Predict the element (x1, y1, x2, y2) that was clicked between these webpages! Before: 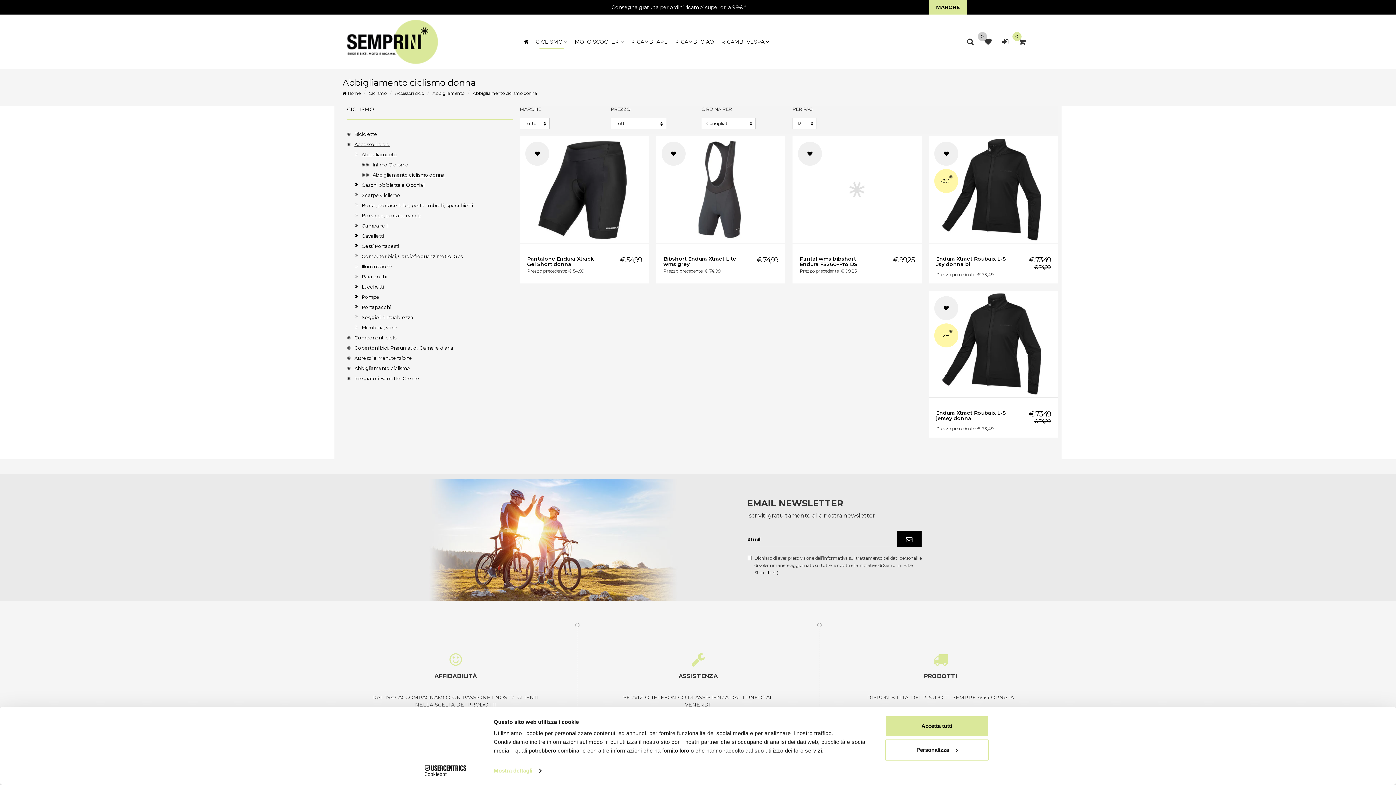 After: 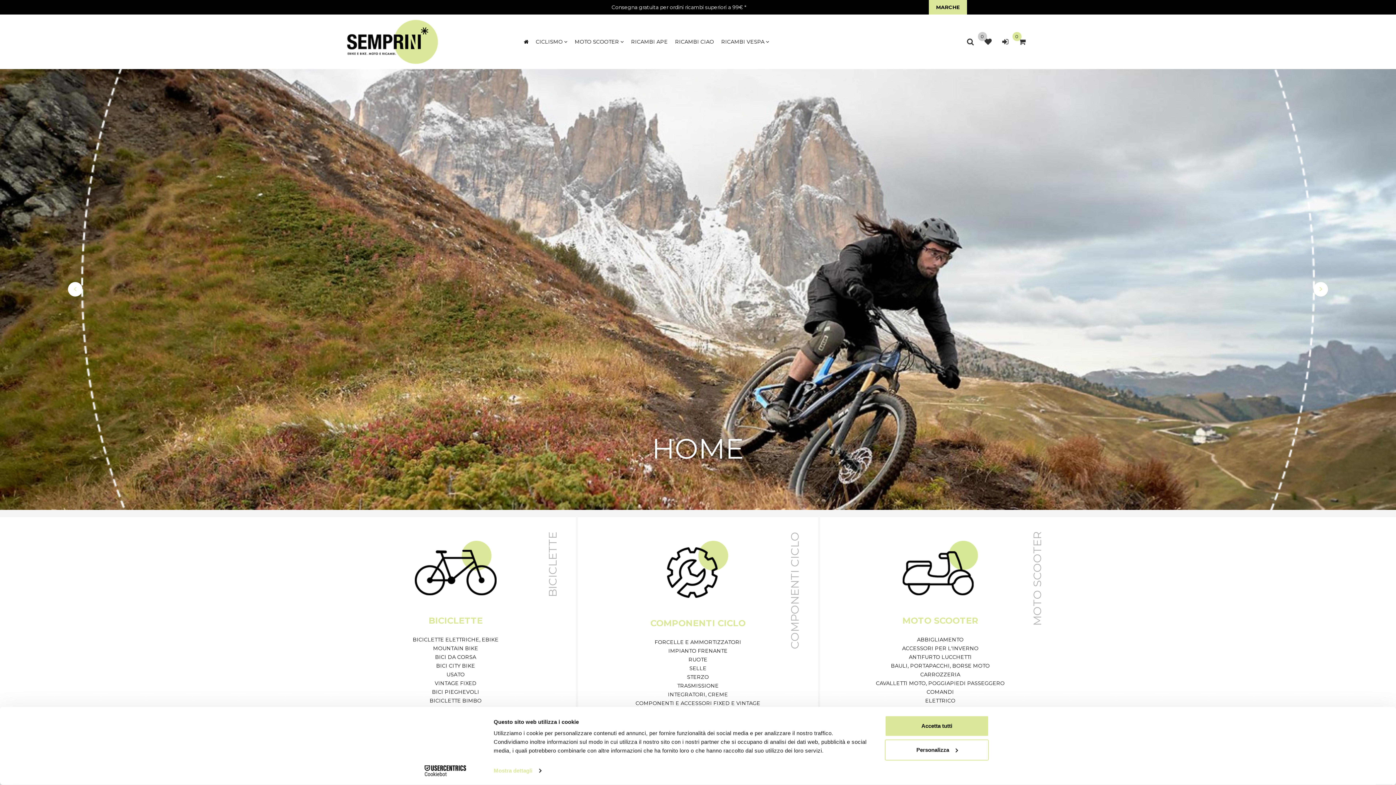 Action: bbox: (347, 19, 512, 63)